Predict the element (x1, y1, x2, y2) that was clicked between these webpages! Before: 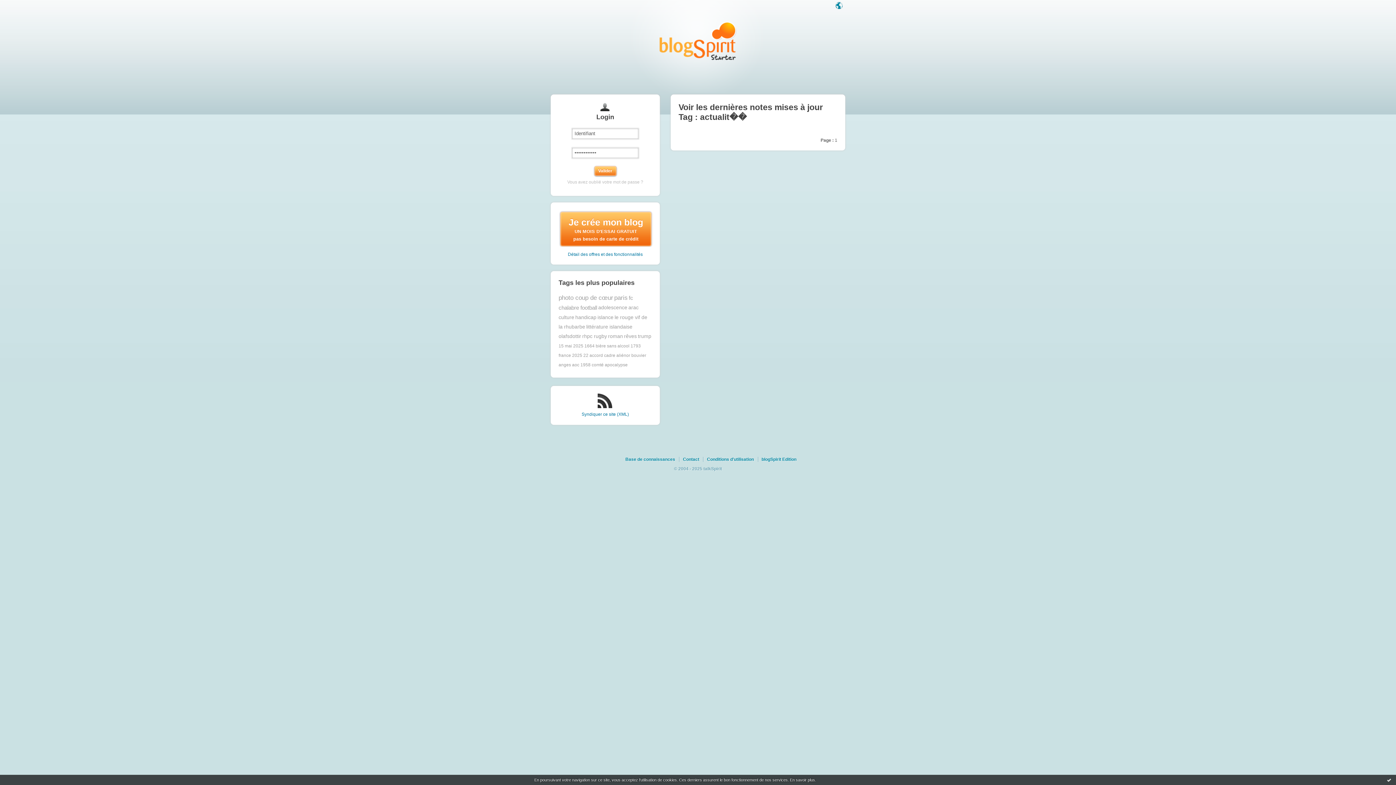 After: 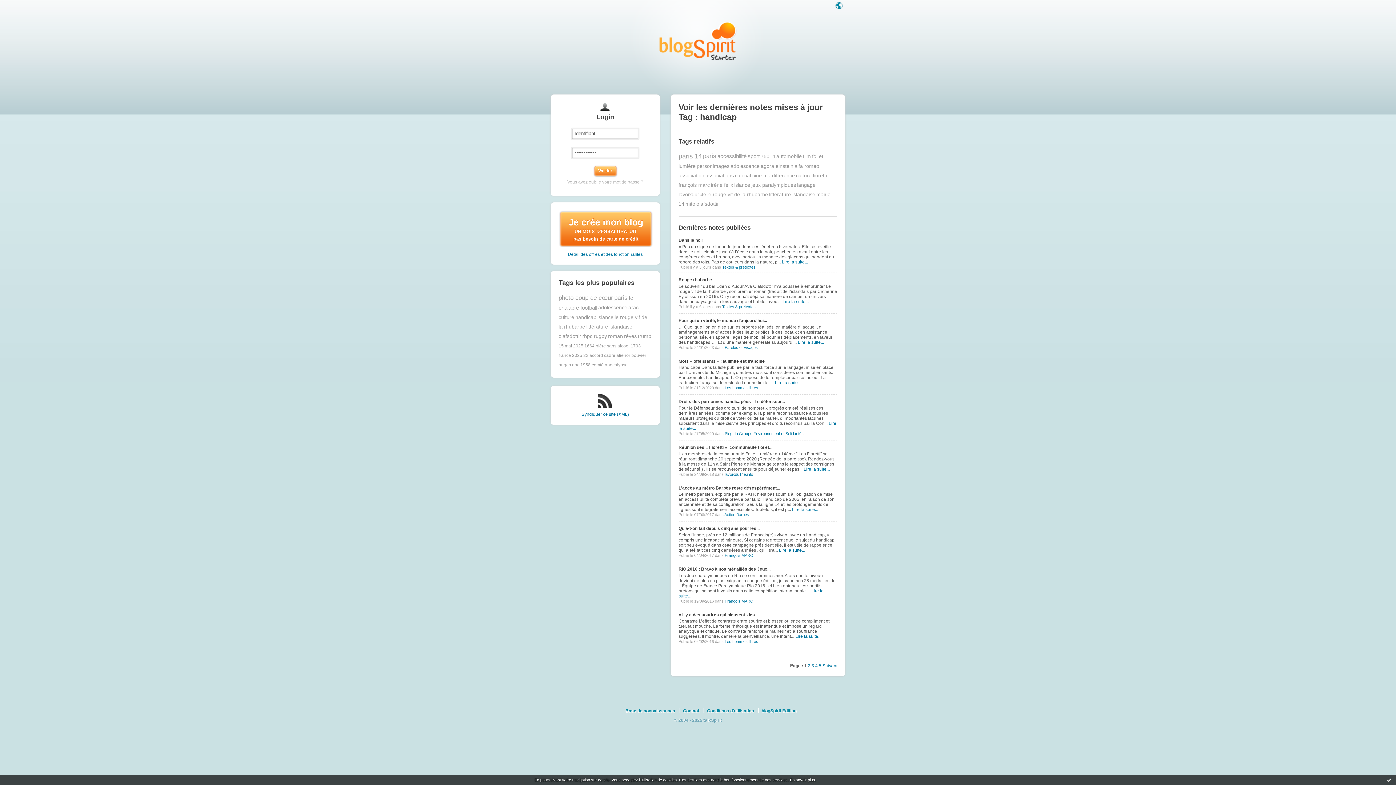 Action: label: handicap bbox: (575, 314, 596, 320)